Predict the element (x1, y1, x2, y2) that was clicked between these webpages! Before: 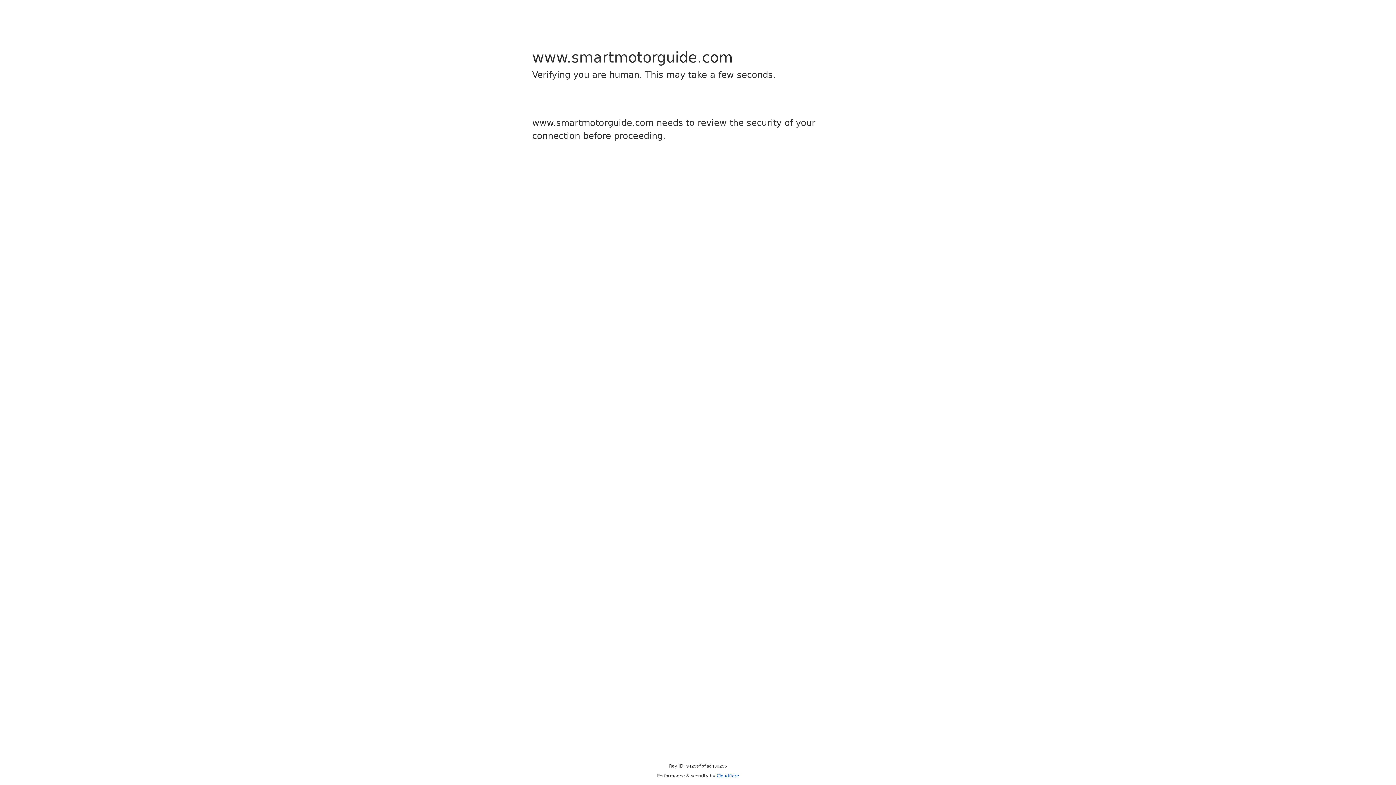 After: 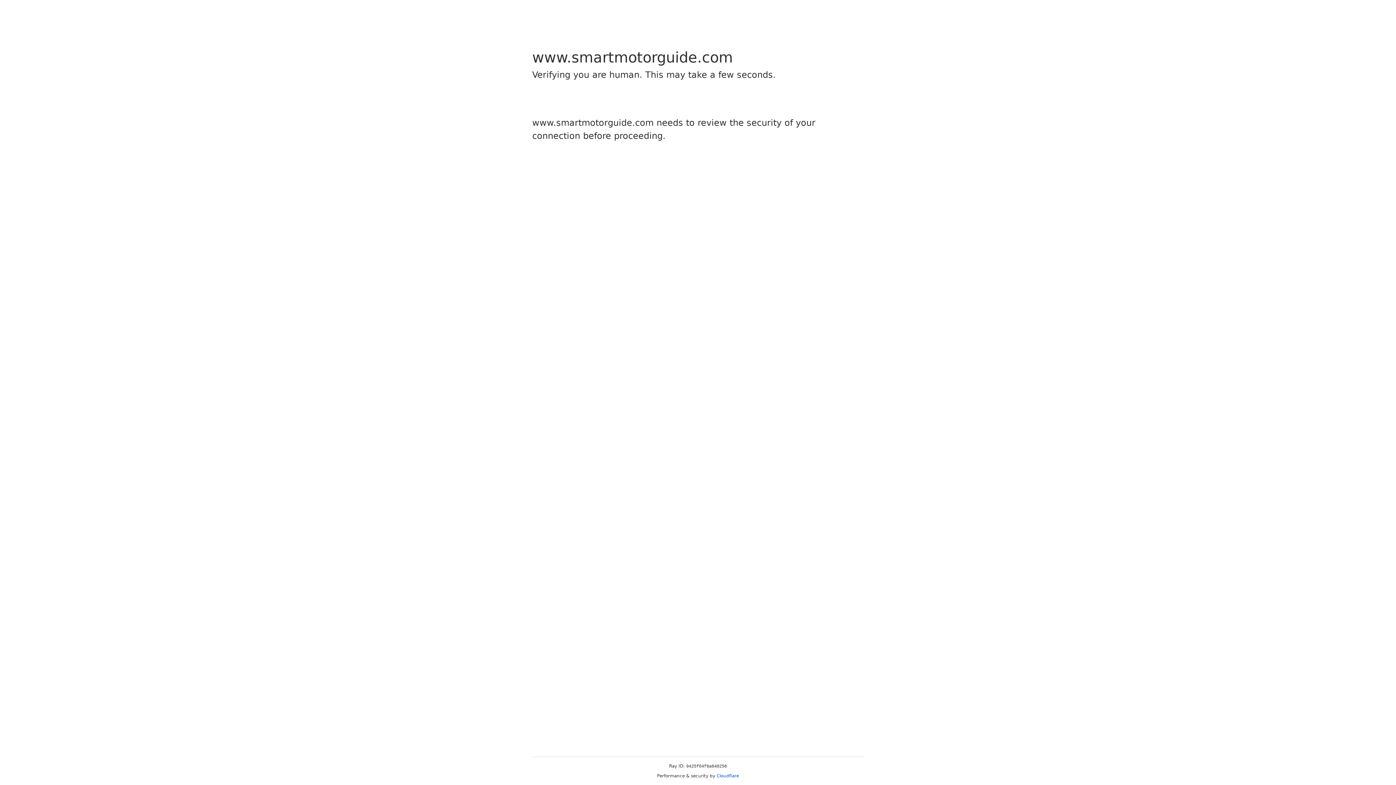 Action: label: Cloudflare bbox: (716, 773, 739, 778)